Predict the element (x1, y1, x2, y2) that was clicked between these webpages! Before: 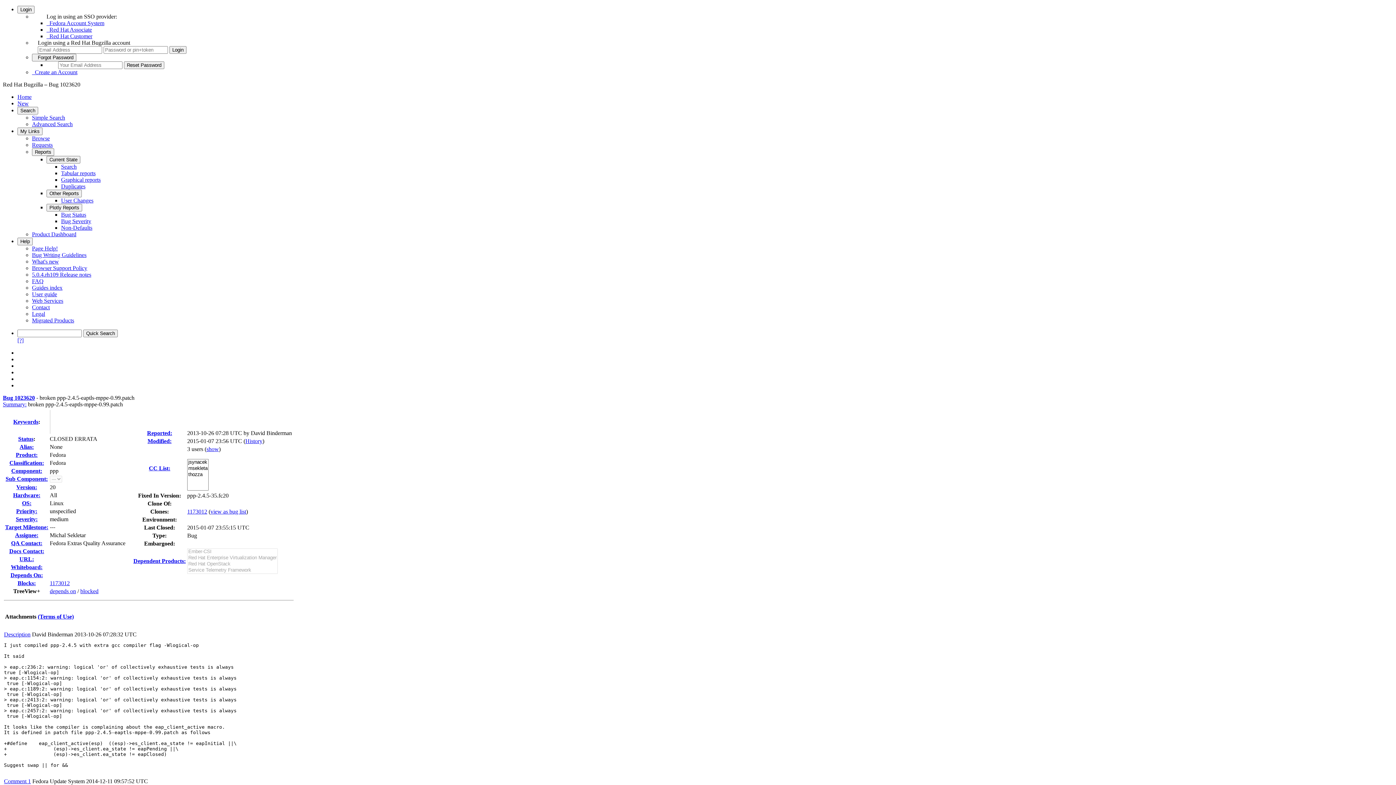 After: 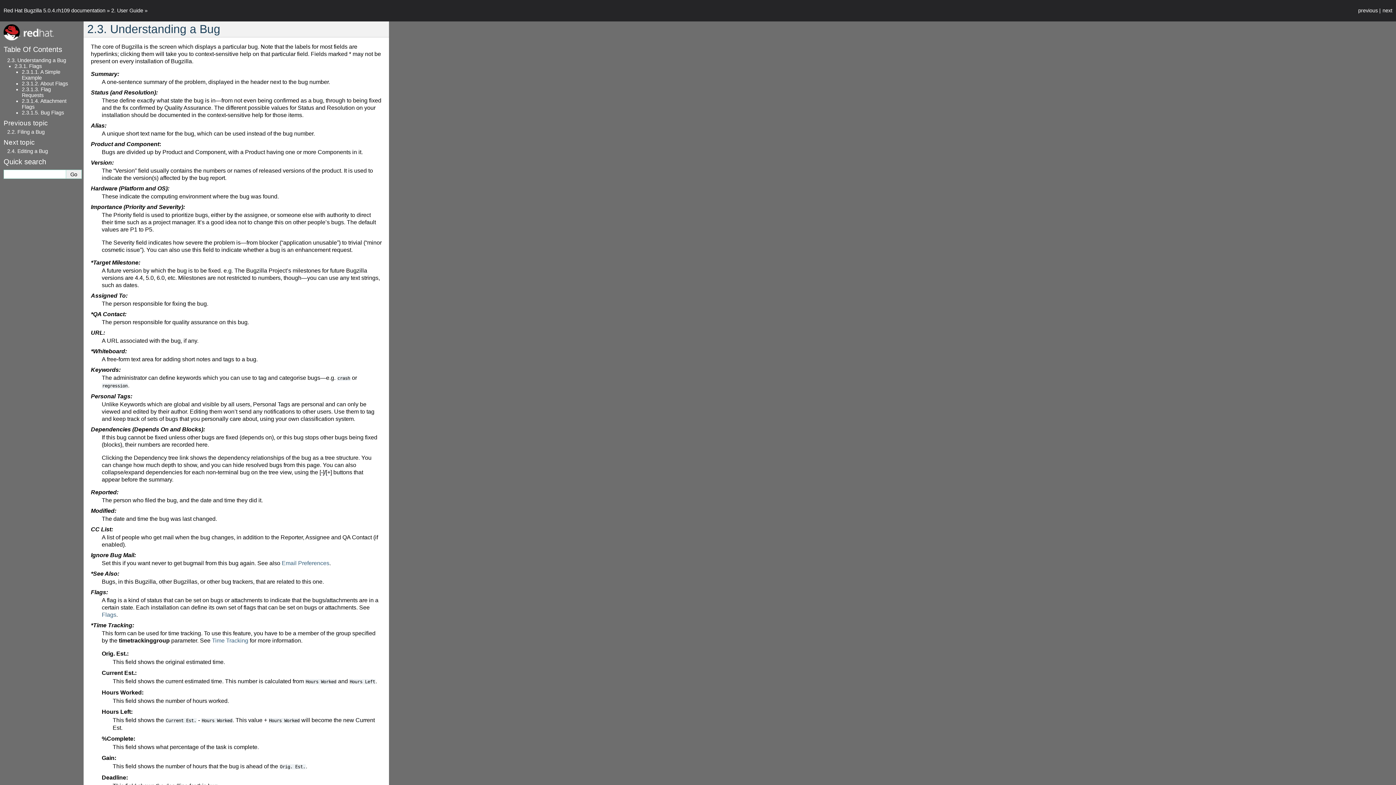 Action: label: Page Help! bbox: (32, 245, 57, 251)